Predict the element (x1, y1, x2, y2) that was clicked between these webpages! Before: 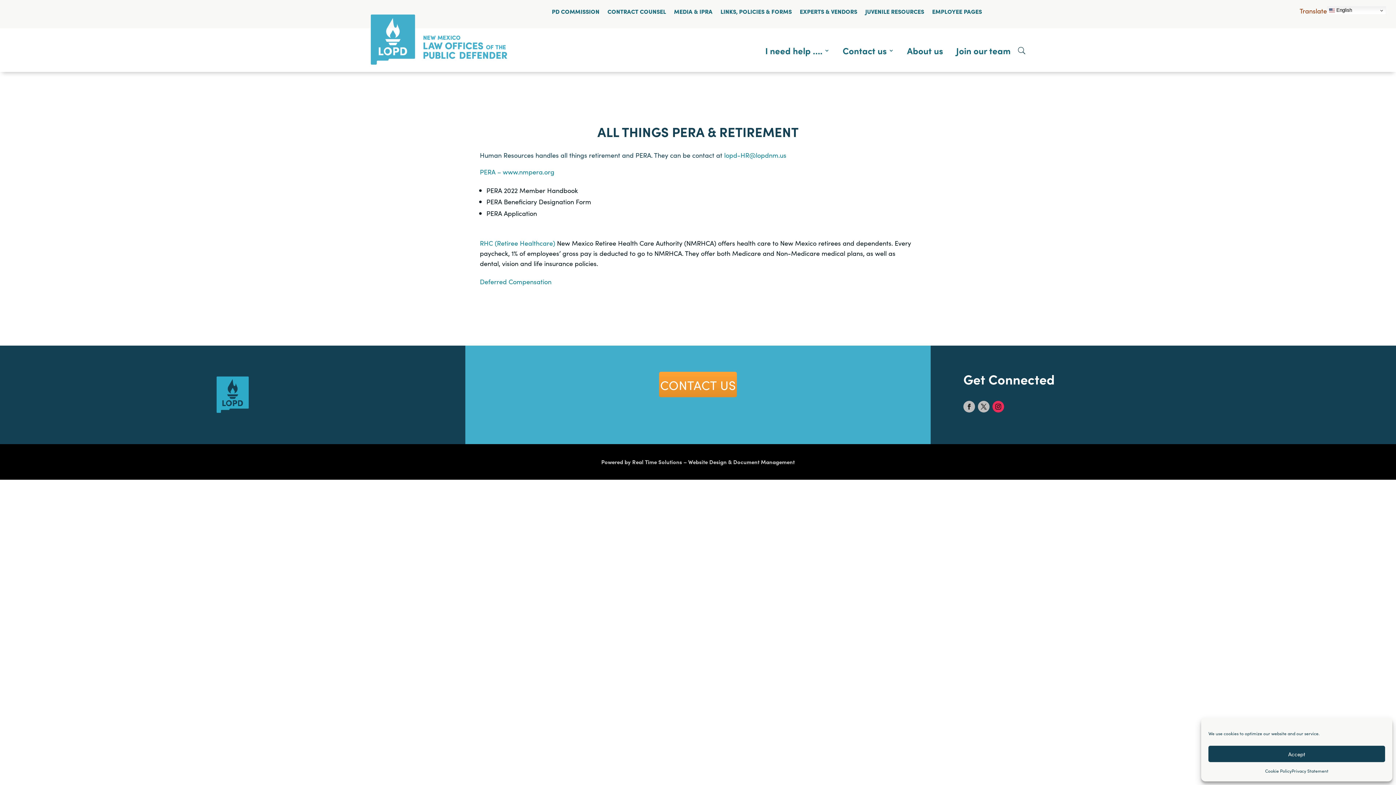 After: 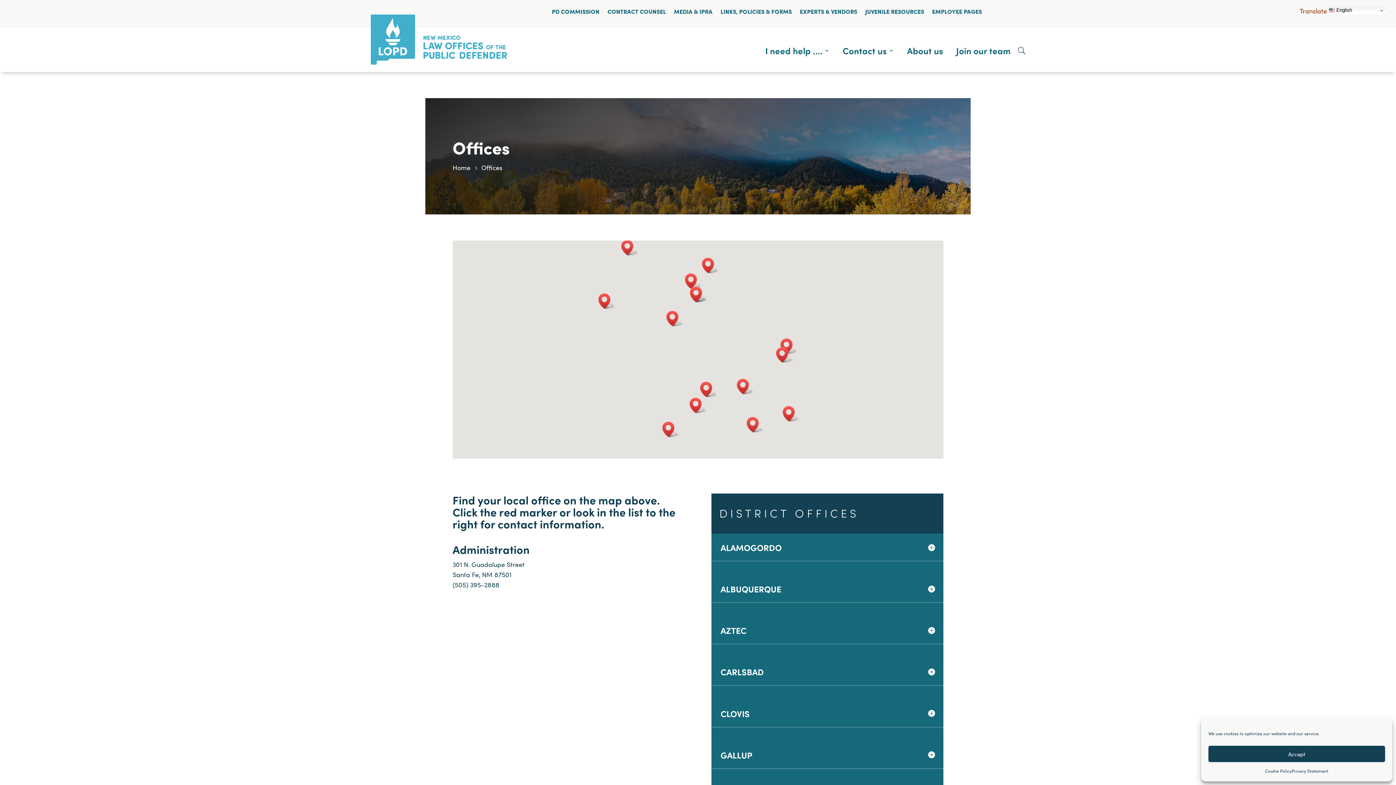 Action: bbox: (842, 35, 894, 65) label: Contact us